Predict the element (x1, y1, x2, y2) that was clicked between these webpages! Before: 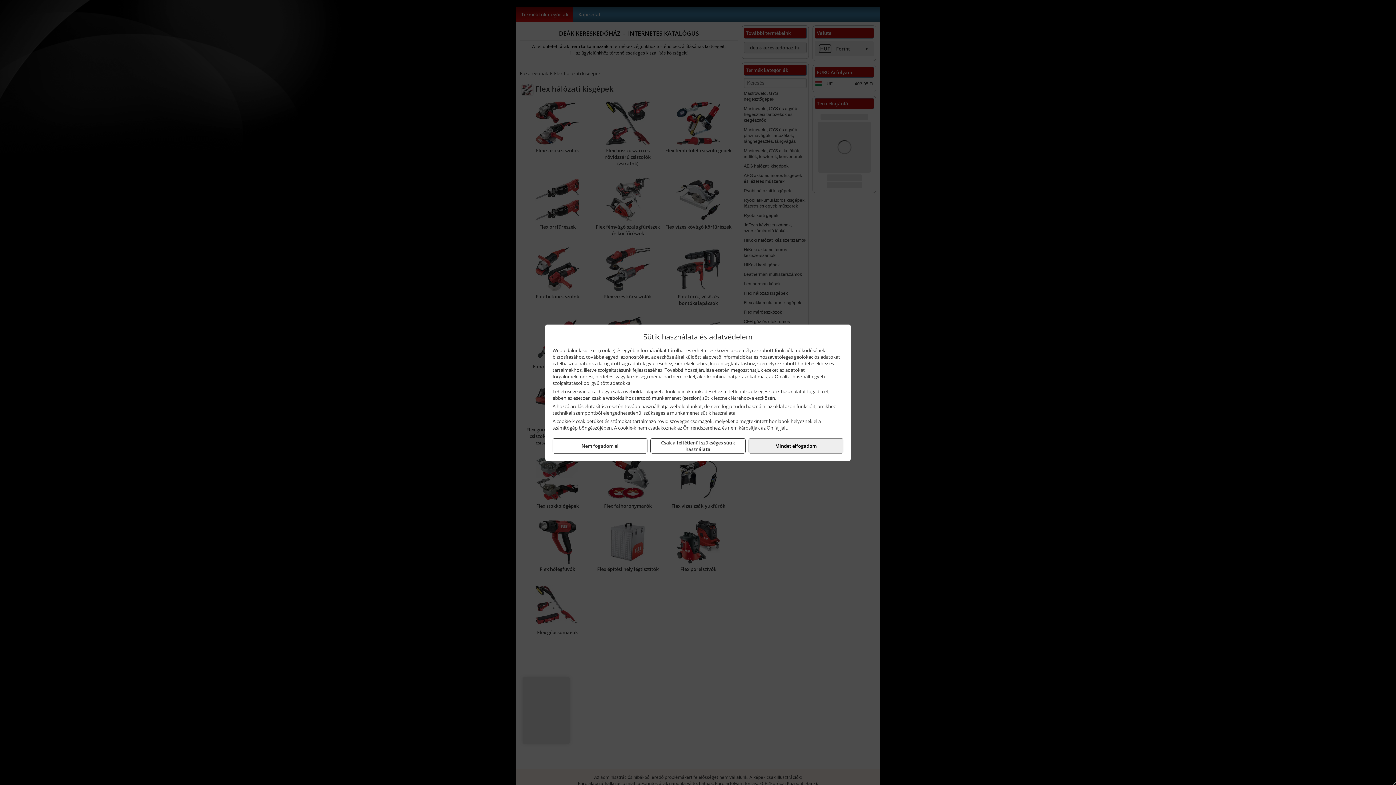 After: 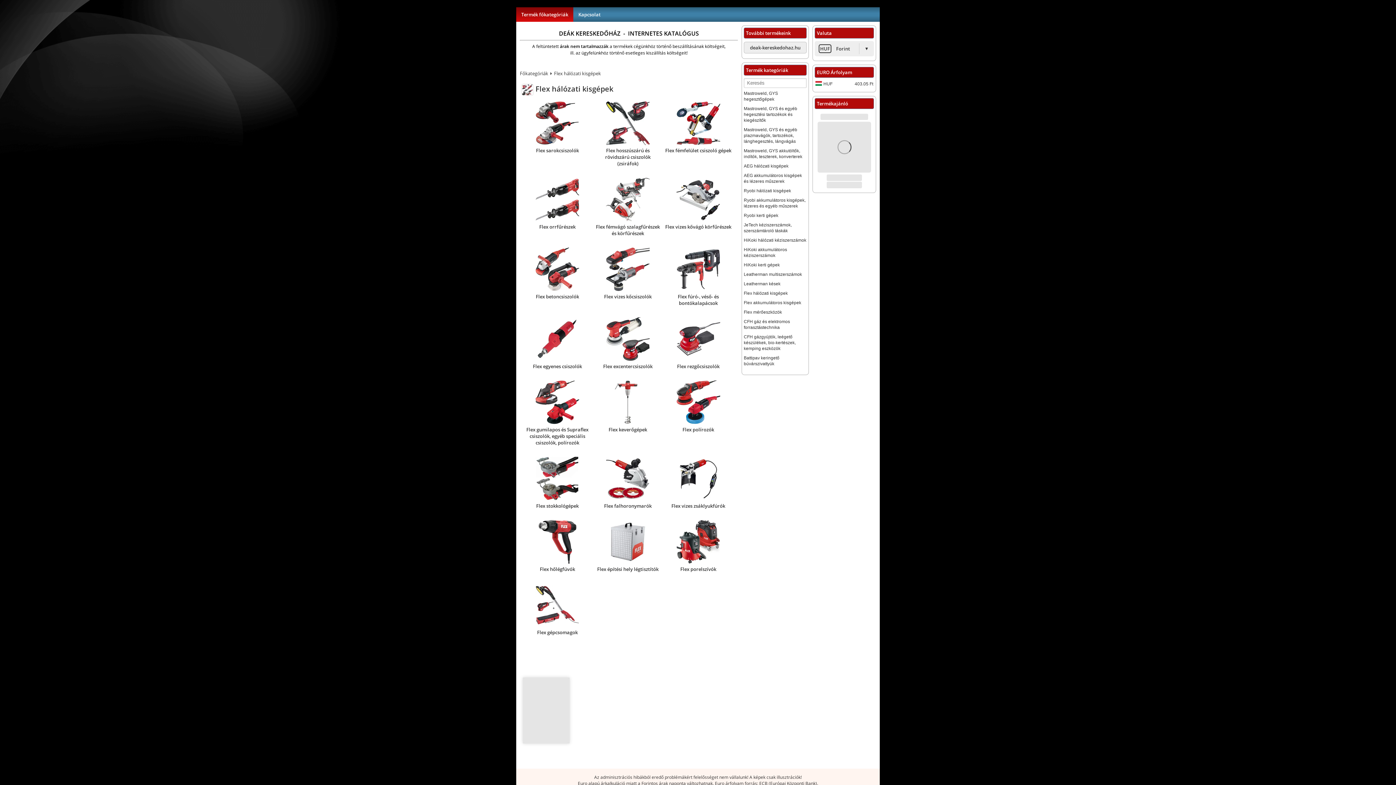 Action: label: Nem fogadom el bbox: (552, 438, 647, 453)